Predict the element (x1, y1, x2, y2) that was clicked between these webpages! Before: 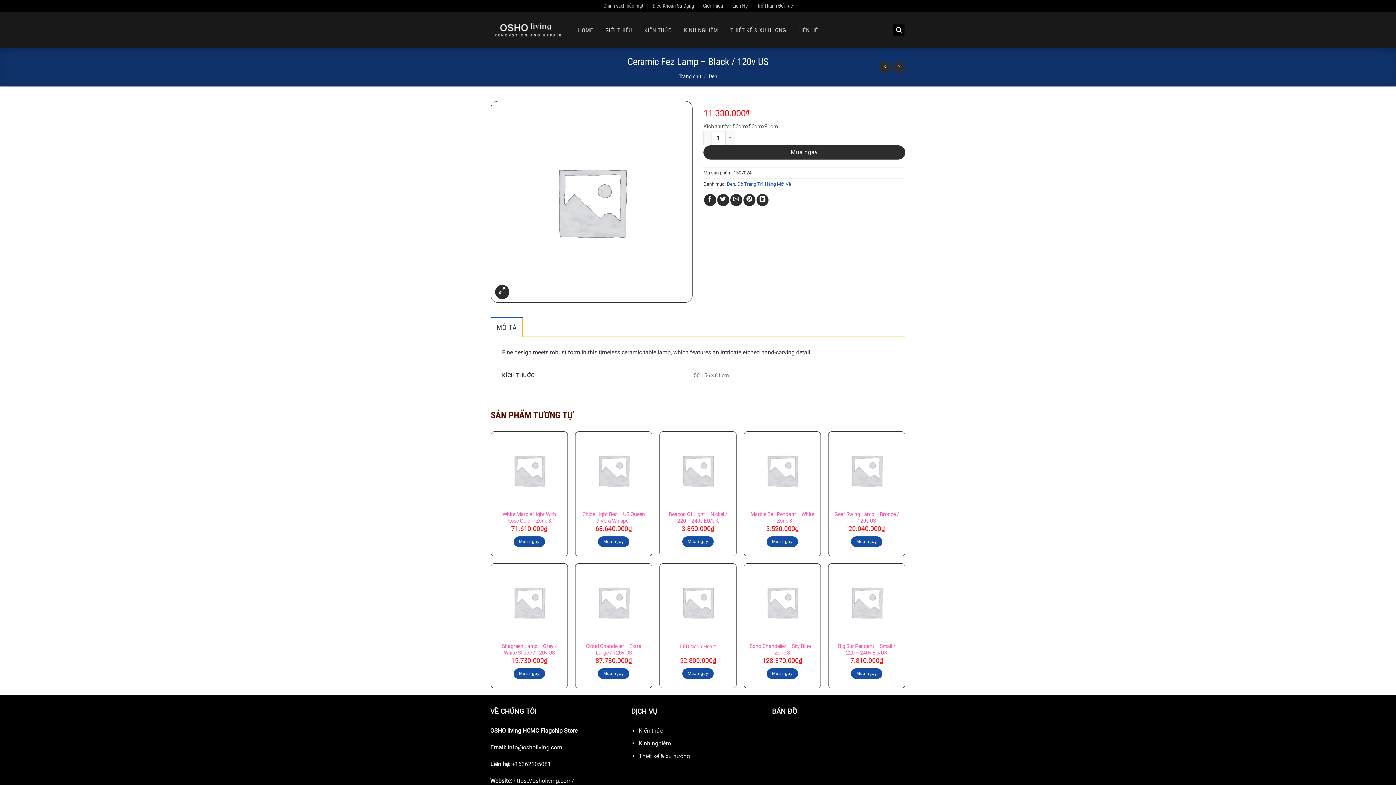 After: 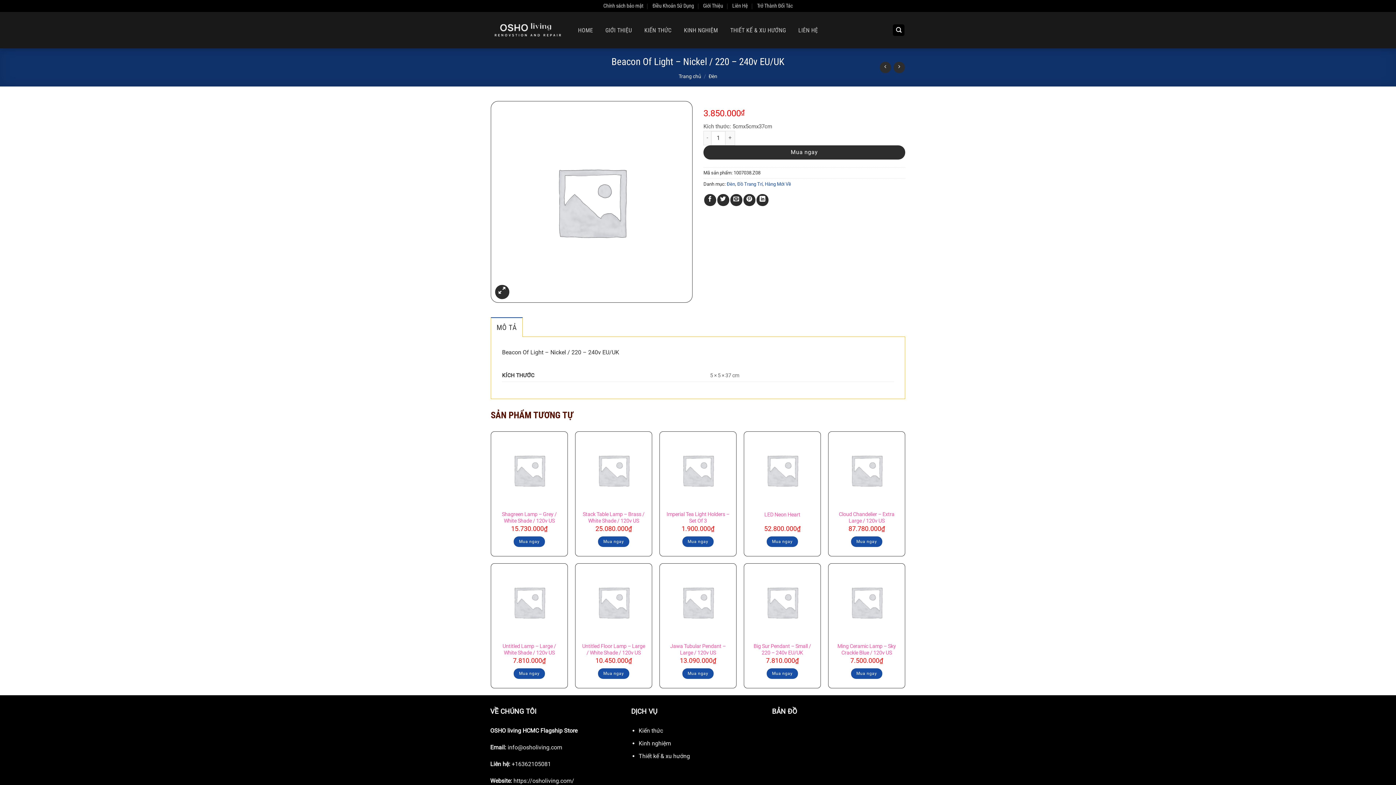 Action: label: Beacon Of Light – Nickel / 220 – 240v EU/UK bbox: (665, 511, 730, 524)